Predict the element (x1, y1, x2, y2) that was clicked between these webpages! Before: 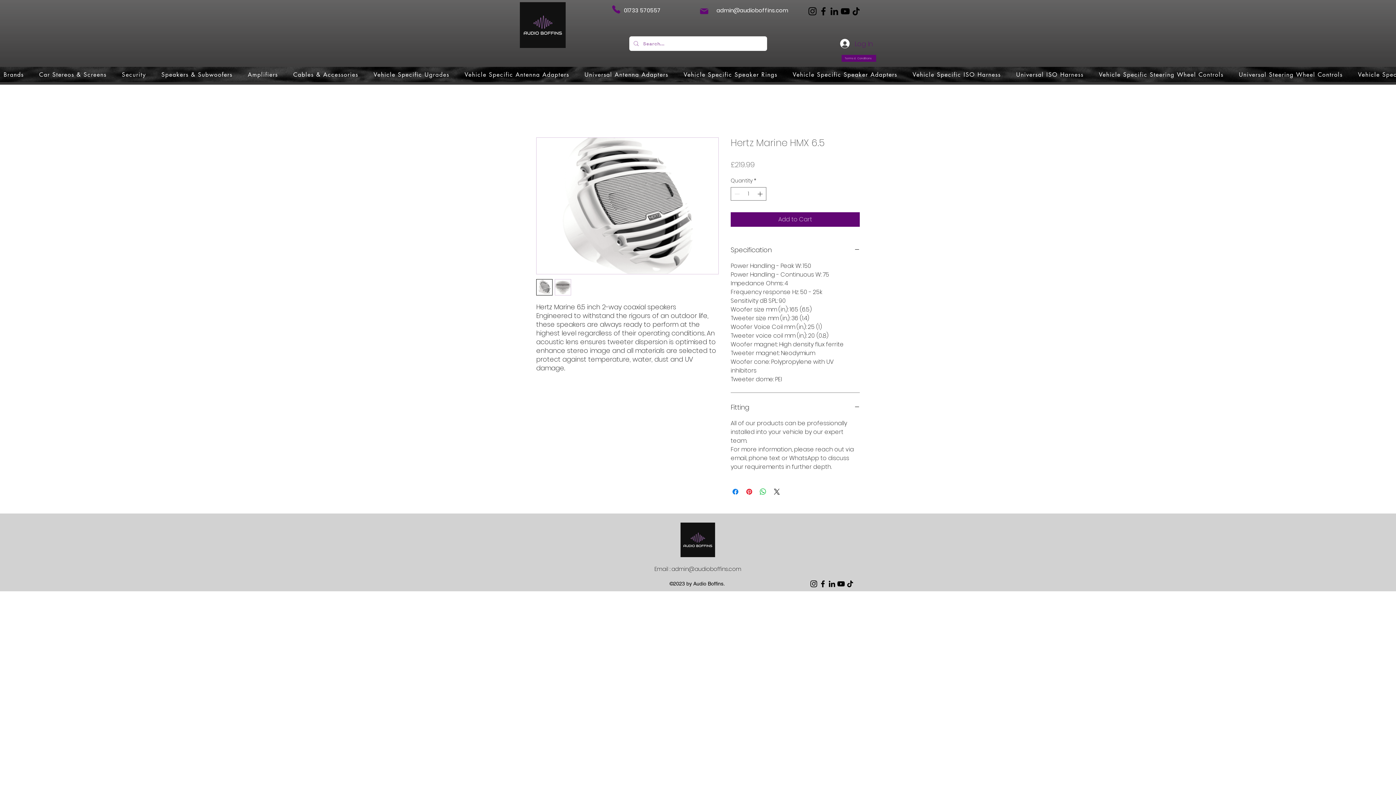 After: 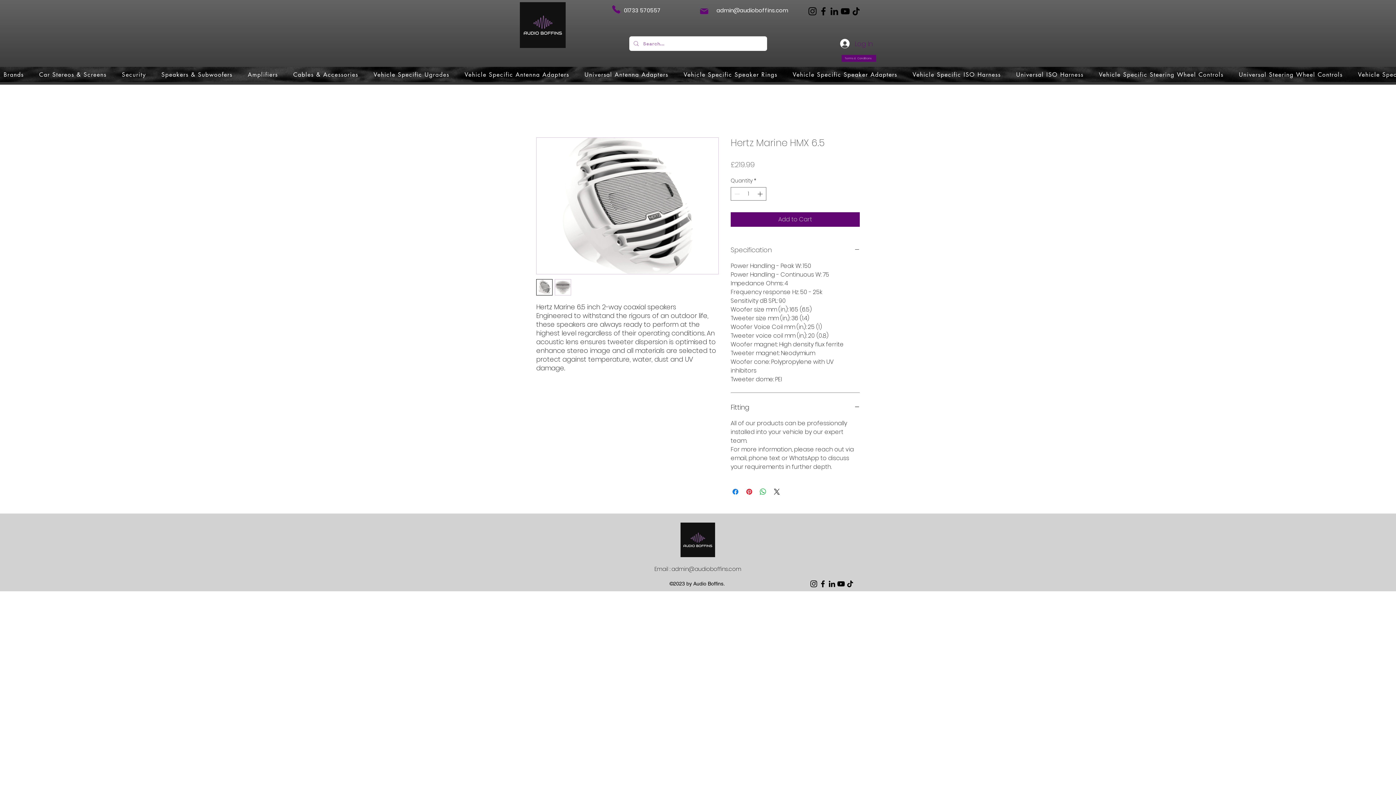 Action: label: Specification bbox: (730, 244, 860, 255)